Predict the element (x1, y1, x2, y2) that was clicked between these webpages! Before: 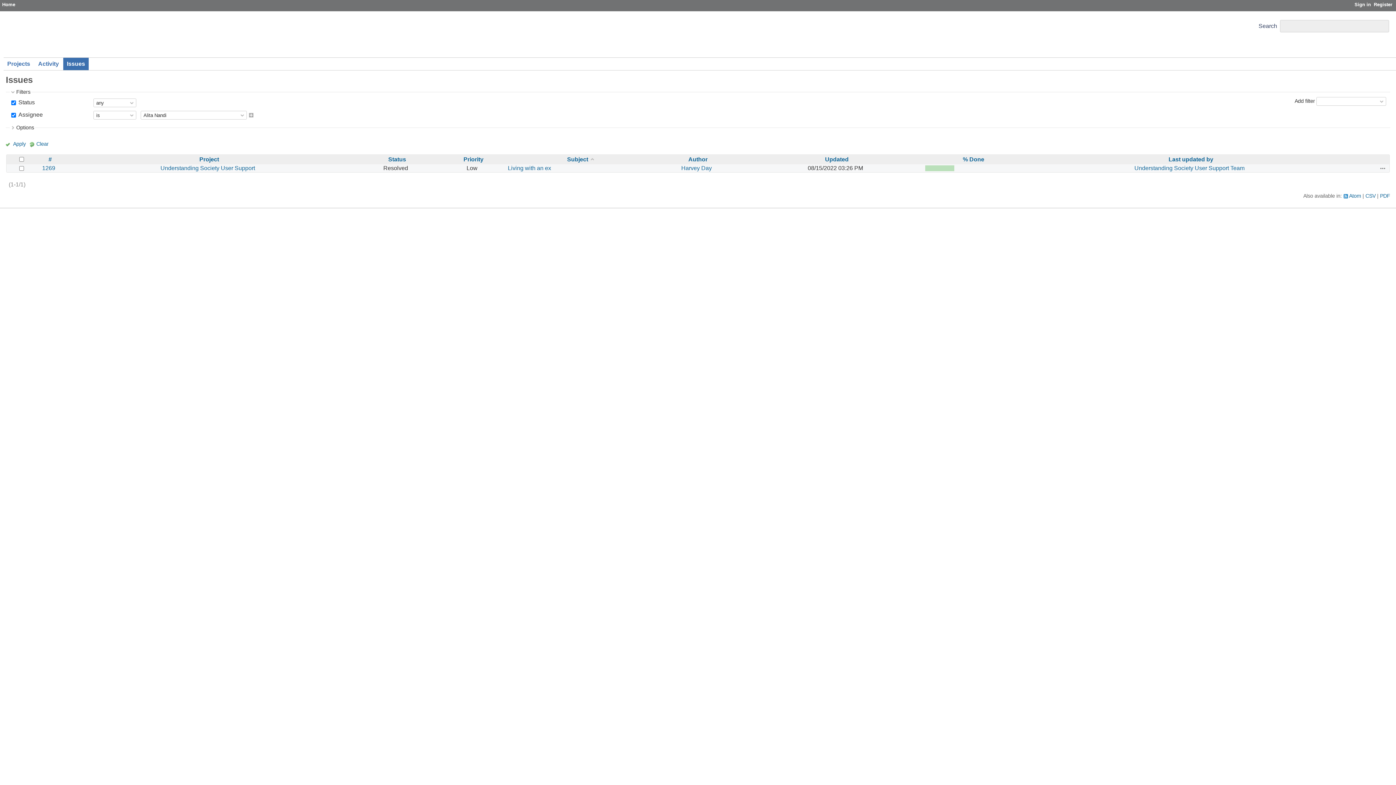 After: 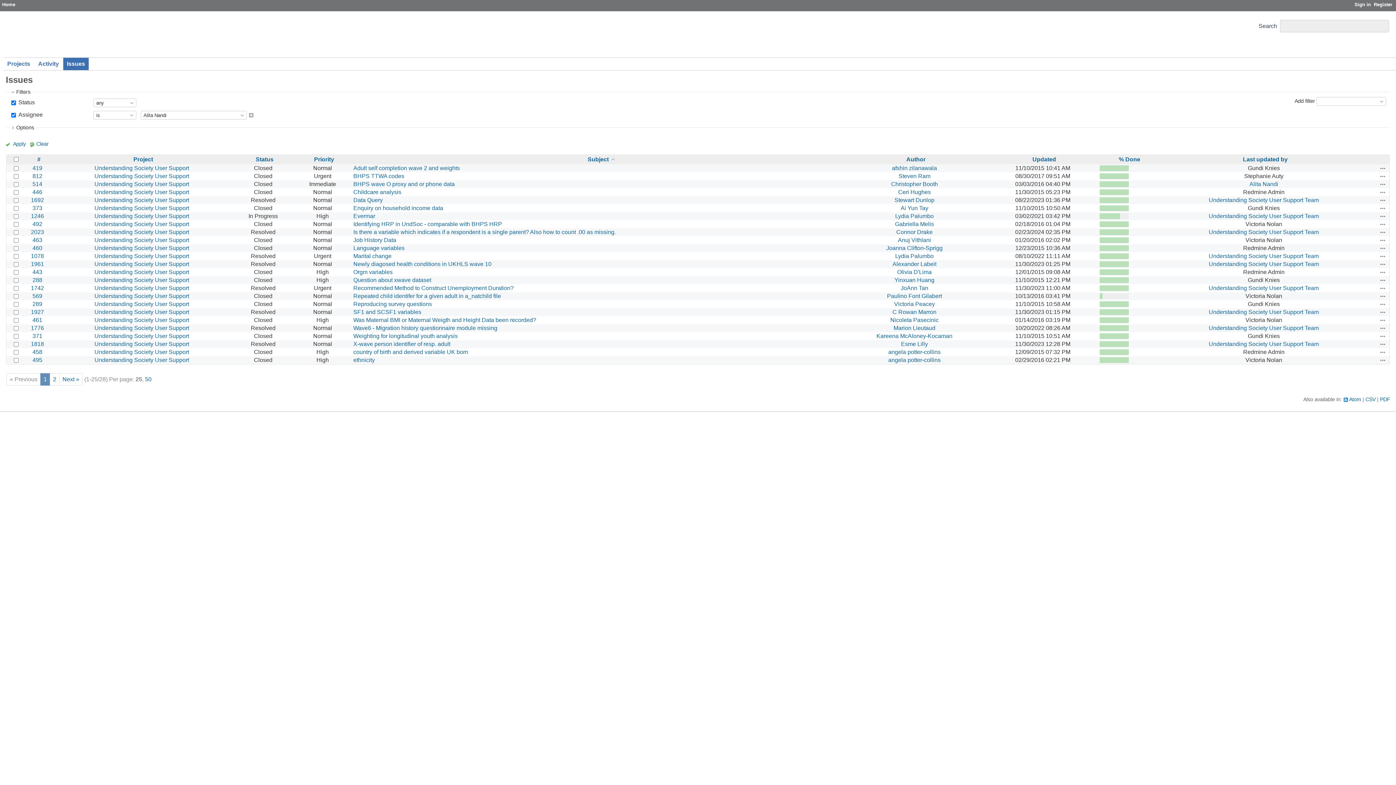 Action: label: Apply bbox: (5, 140, 25, 147)